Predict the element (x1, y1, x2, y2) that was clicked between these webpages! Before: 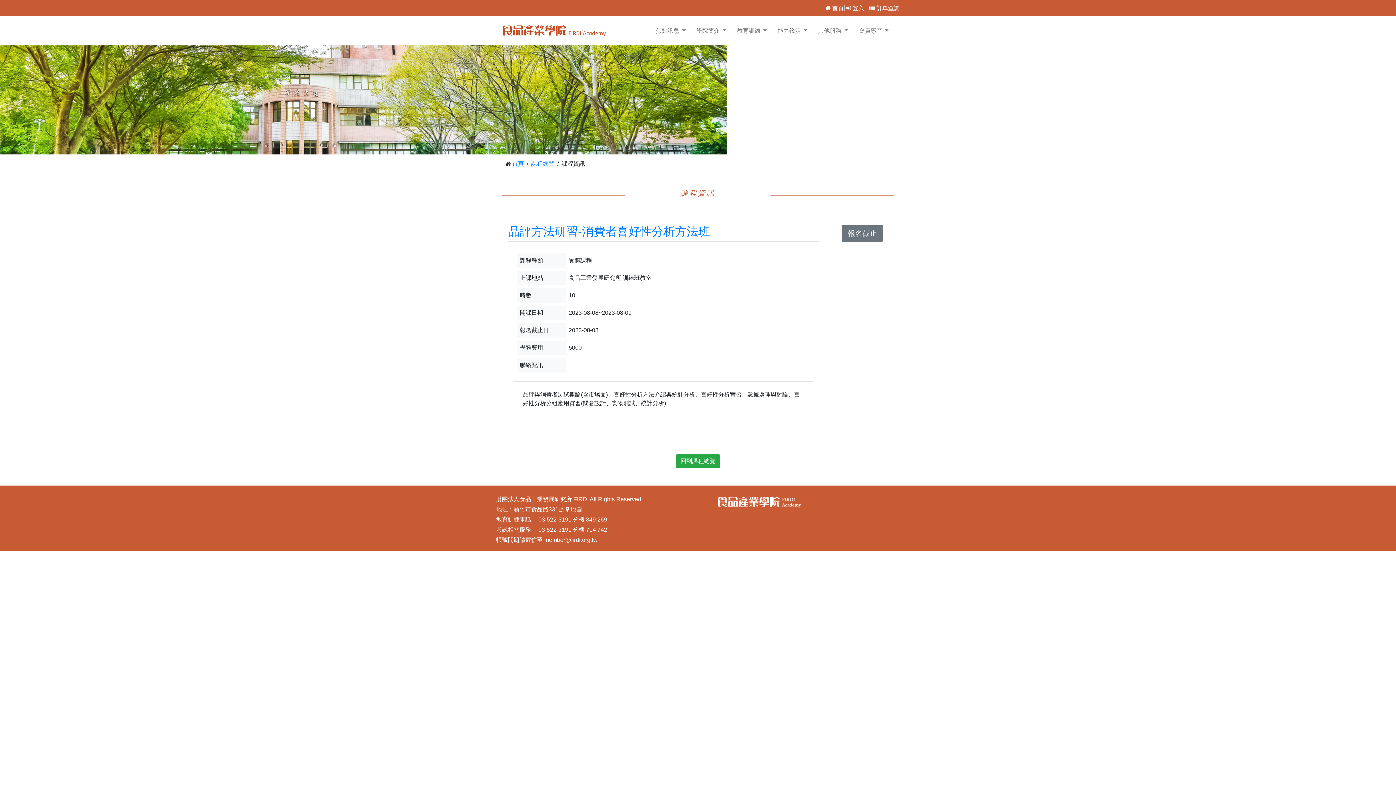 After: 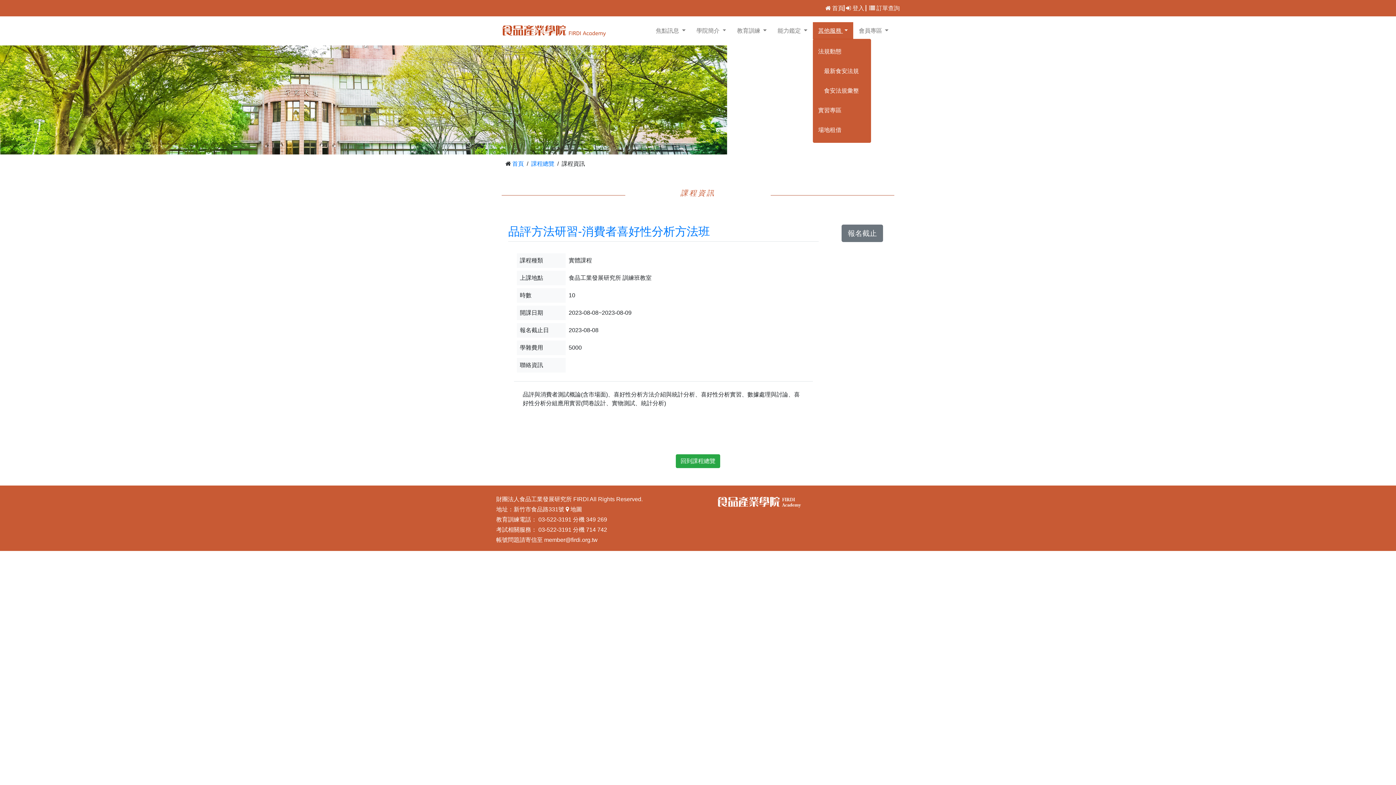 Action: label: 其他服務  bbox: (812, 22, 853, 39)